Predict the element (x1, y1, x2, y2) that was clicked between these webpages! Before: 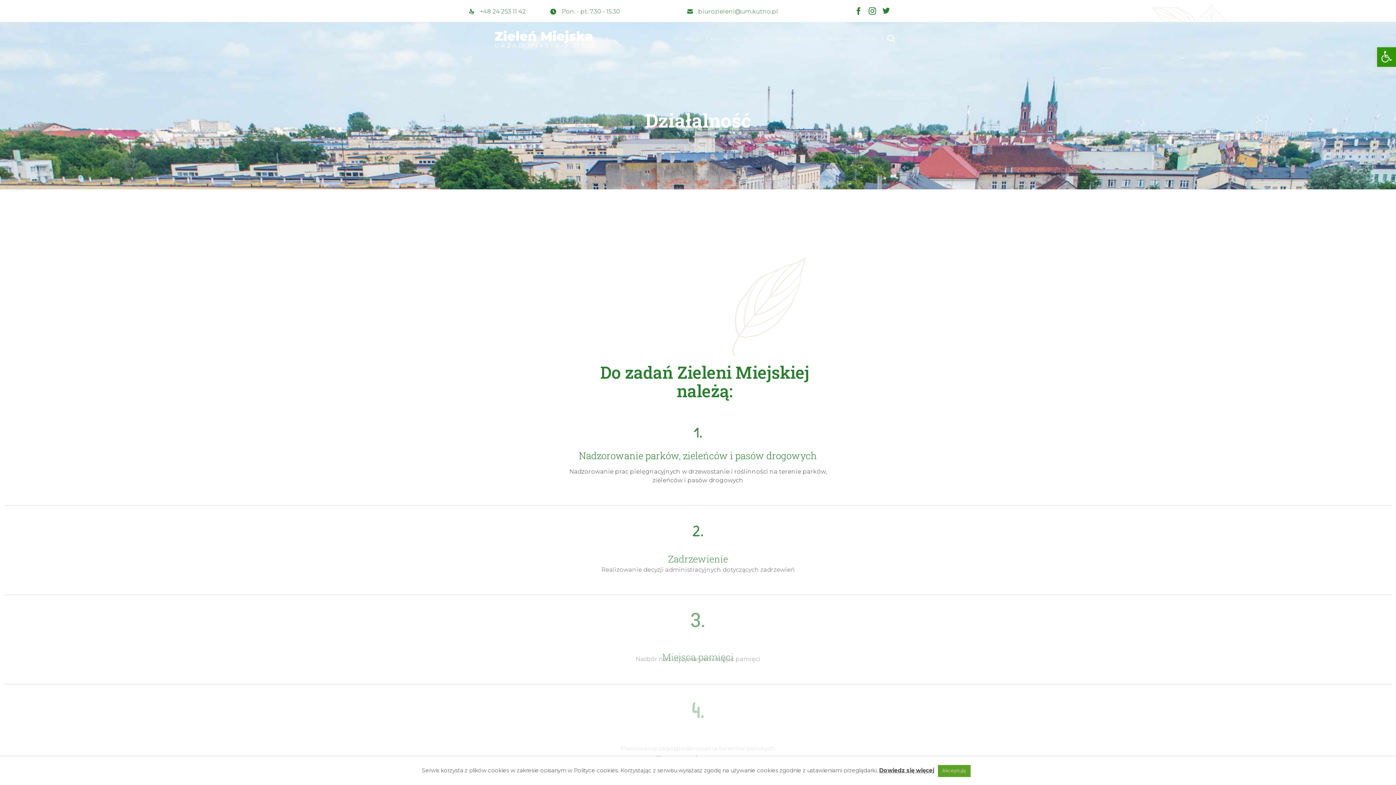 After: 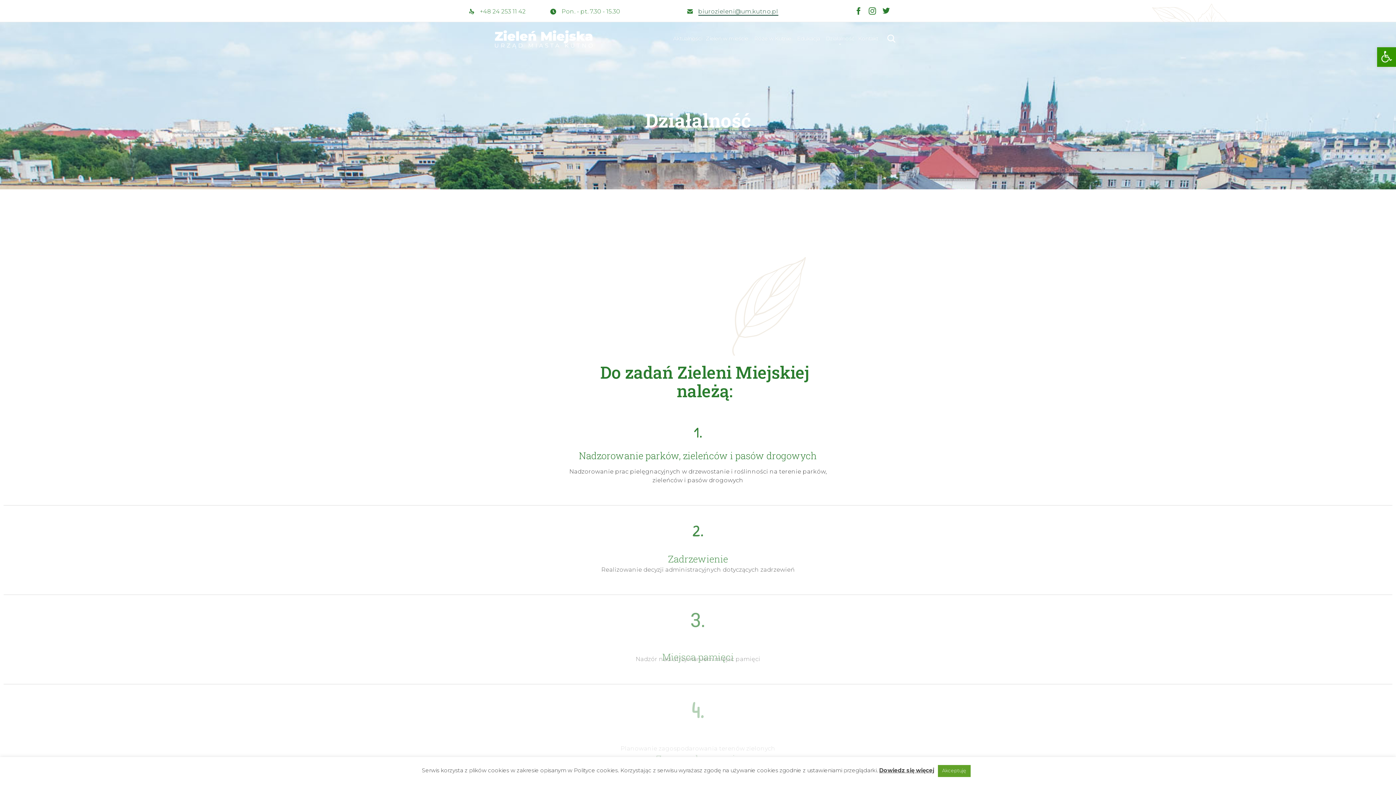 Action: bbox: (698, 7, 778, 15) label: biurozieleni@um.kutno.pl